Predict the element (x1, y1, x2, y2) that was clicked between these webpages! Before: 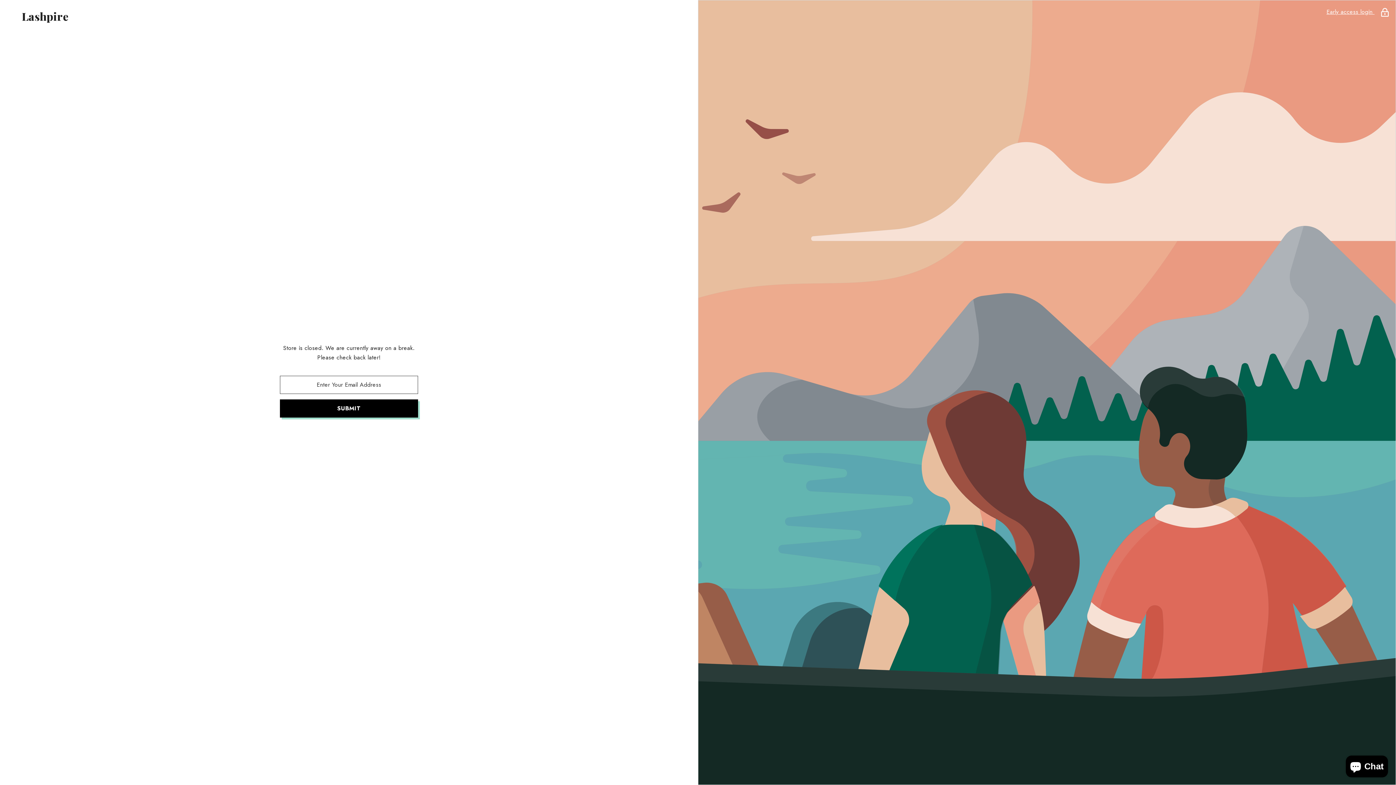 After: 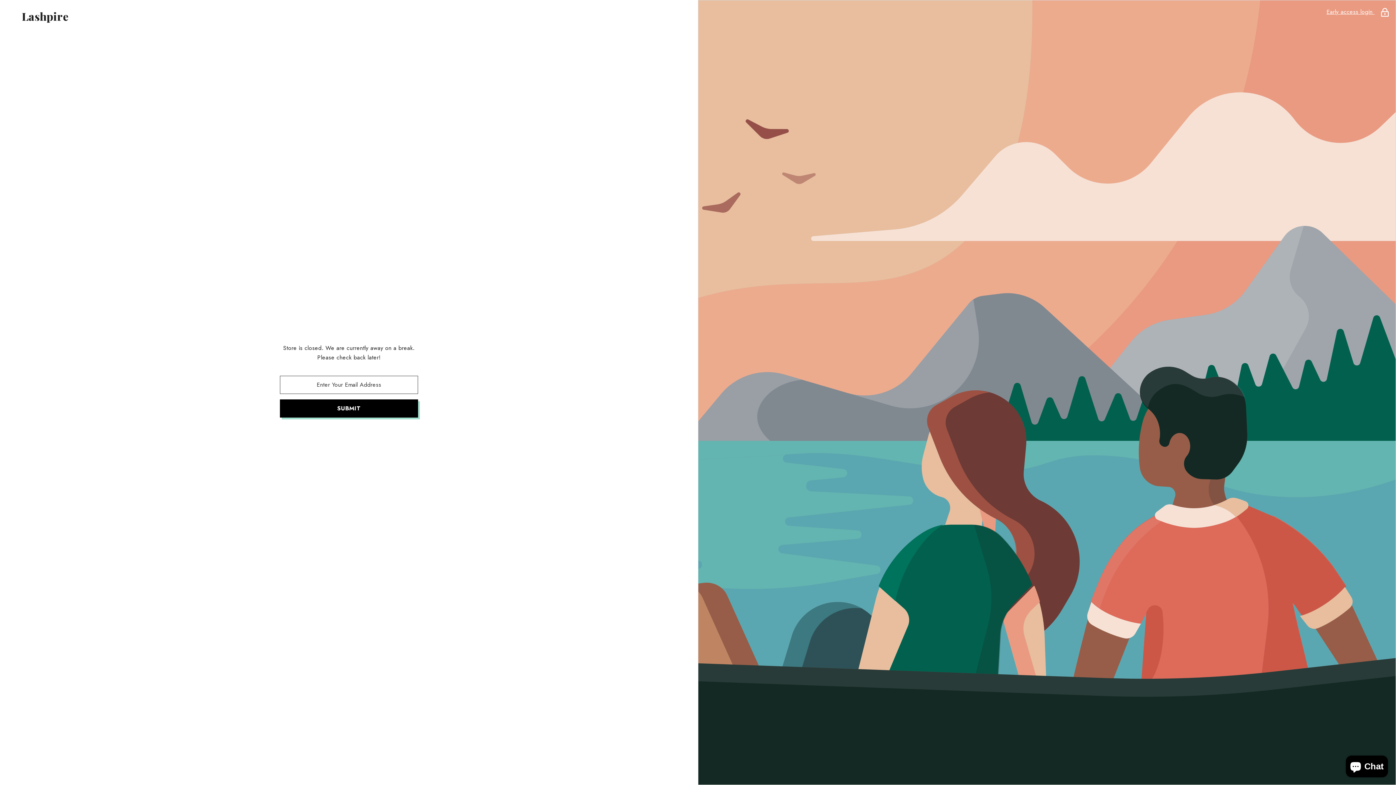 Action: bbox: (310, 428, 326, 444) label: Instagram